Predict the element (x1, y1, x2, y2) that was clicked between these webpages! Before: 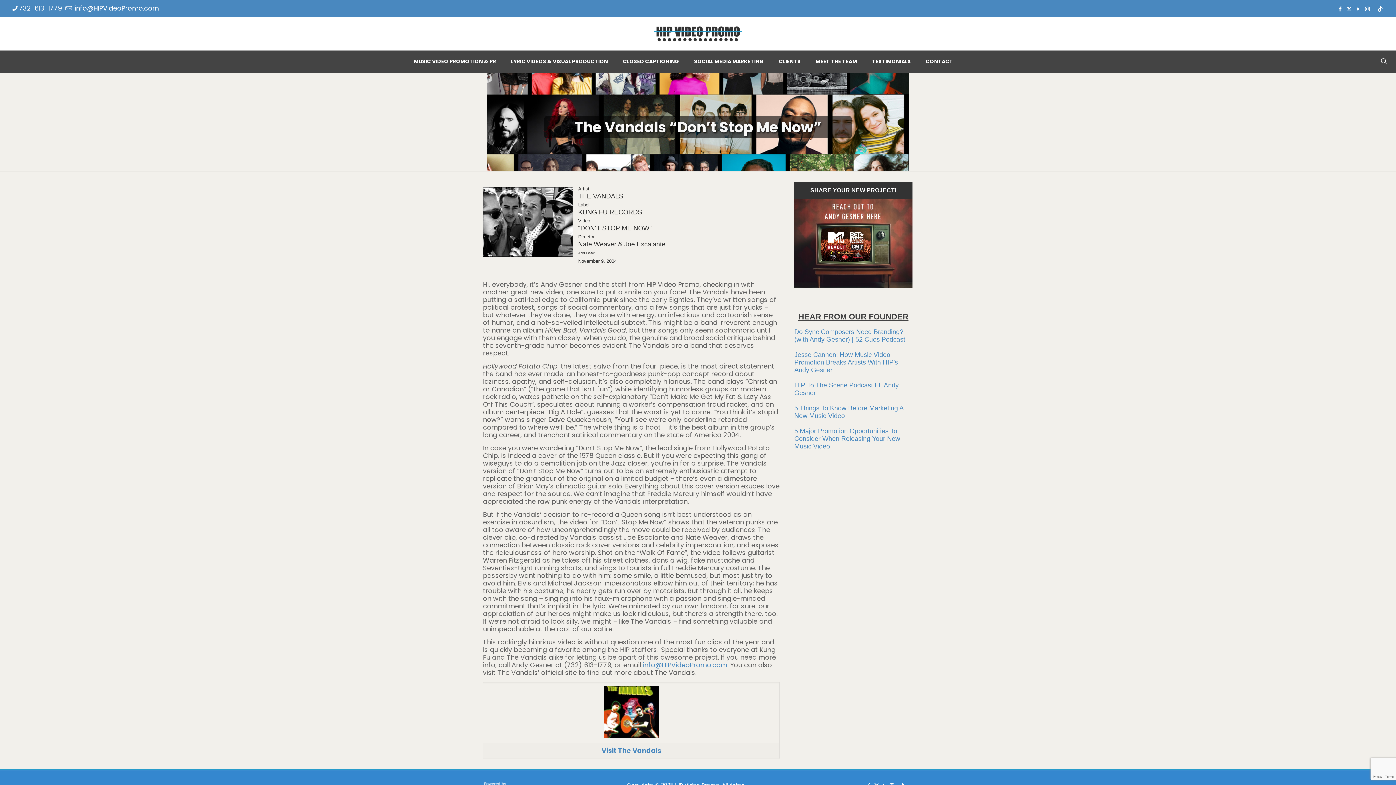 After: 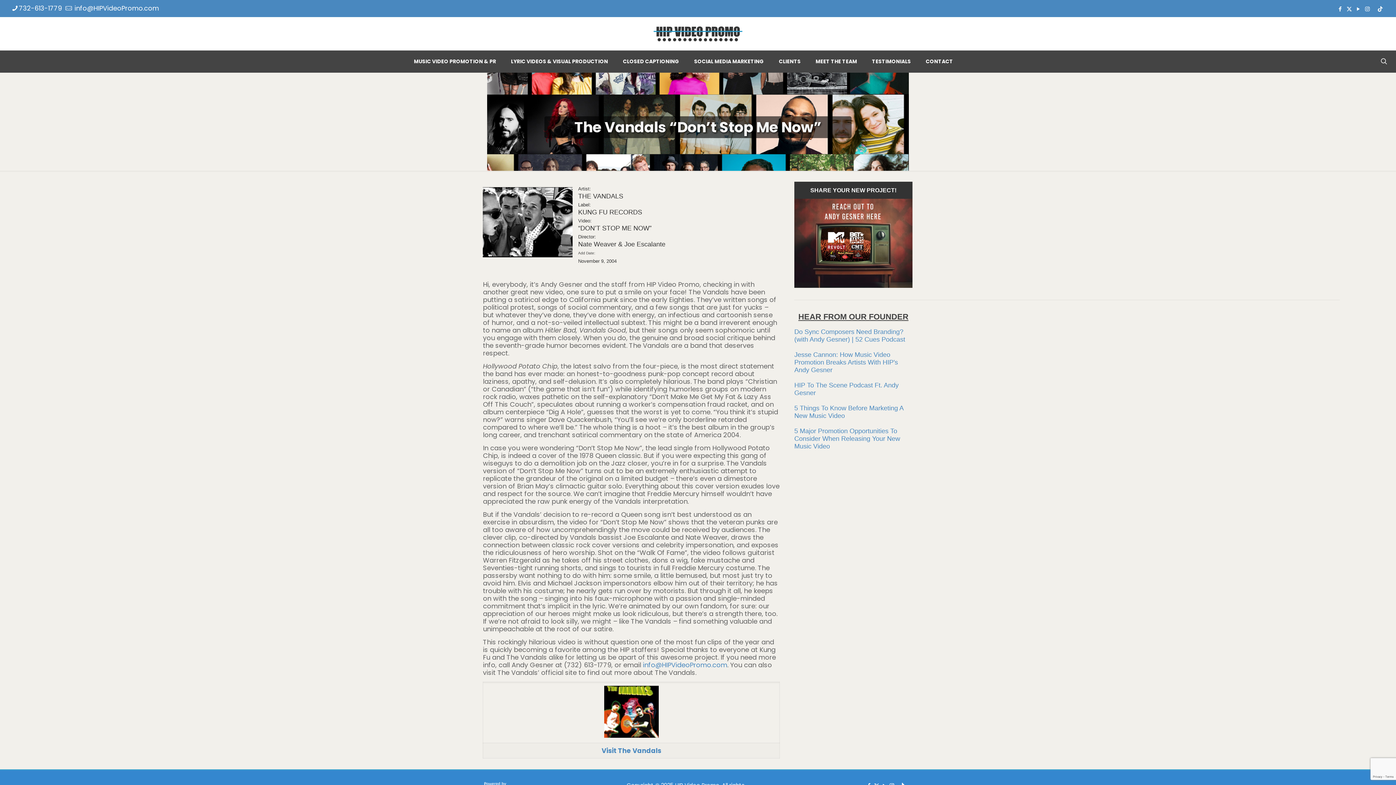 Action: label: Facebook icon bbox: (1337, 5, 1343, 12)